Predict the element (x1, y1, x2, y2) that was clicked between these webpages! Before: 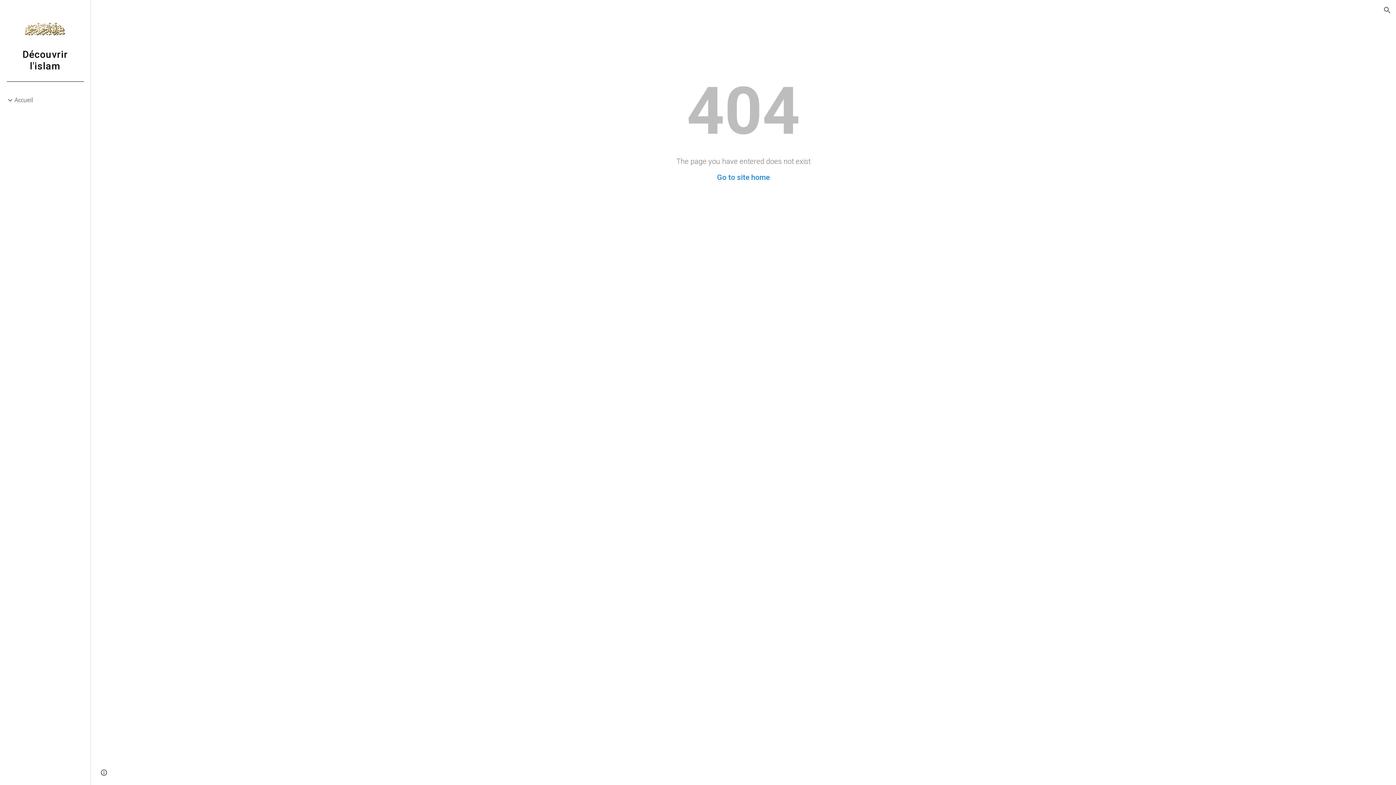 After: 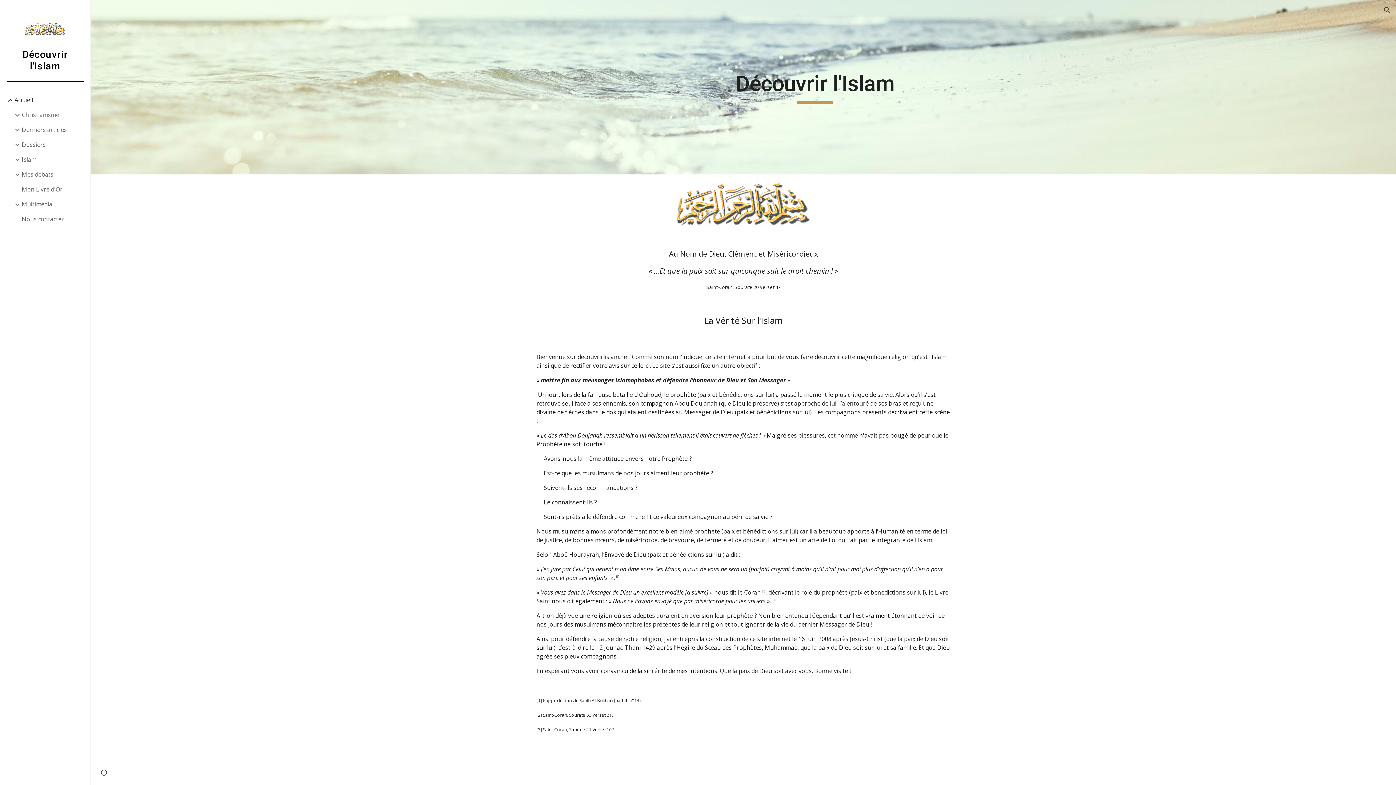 Action: bbox: (717, 173, 770, 181) label: Go to site home